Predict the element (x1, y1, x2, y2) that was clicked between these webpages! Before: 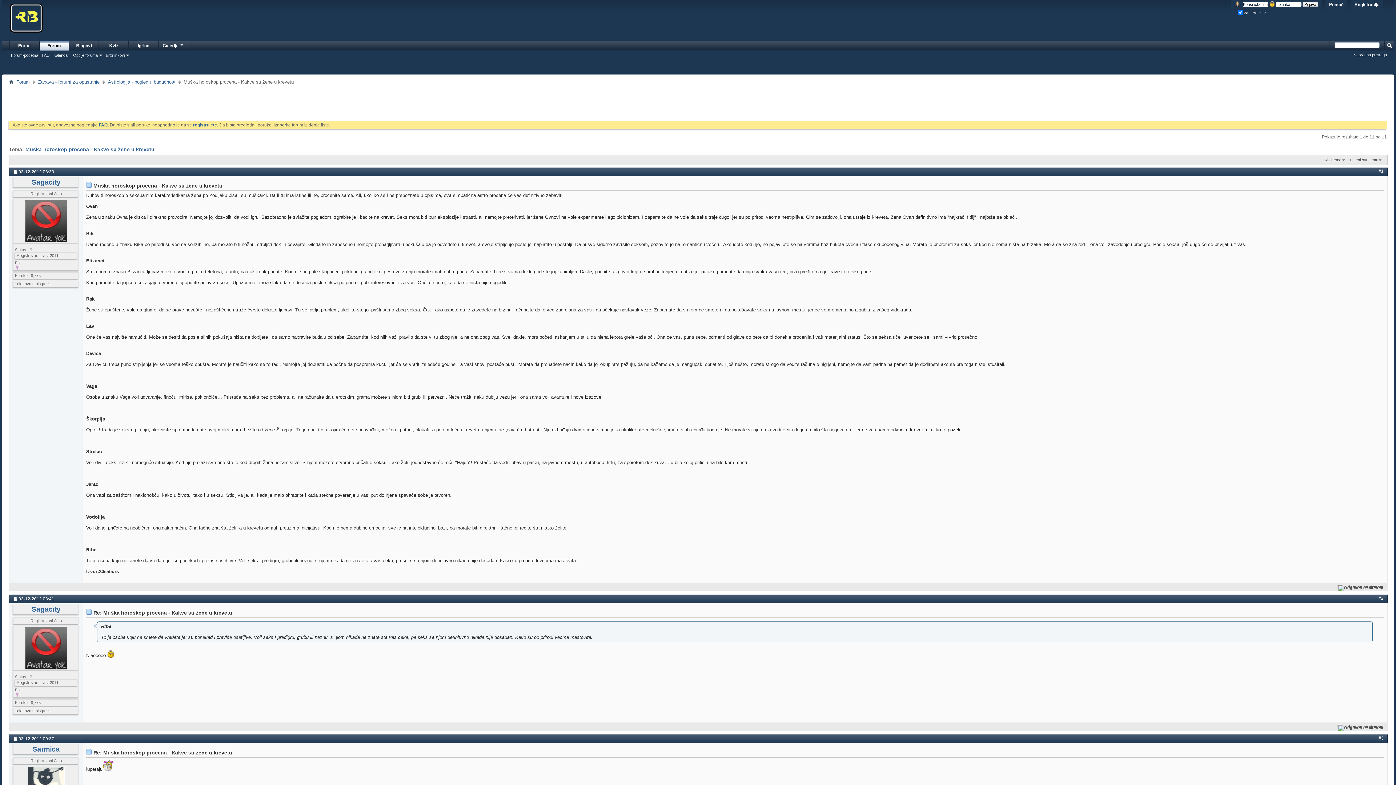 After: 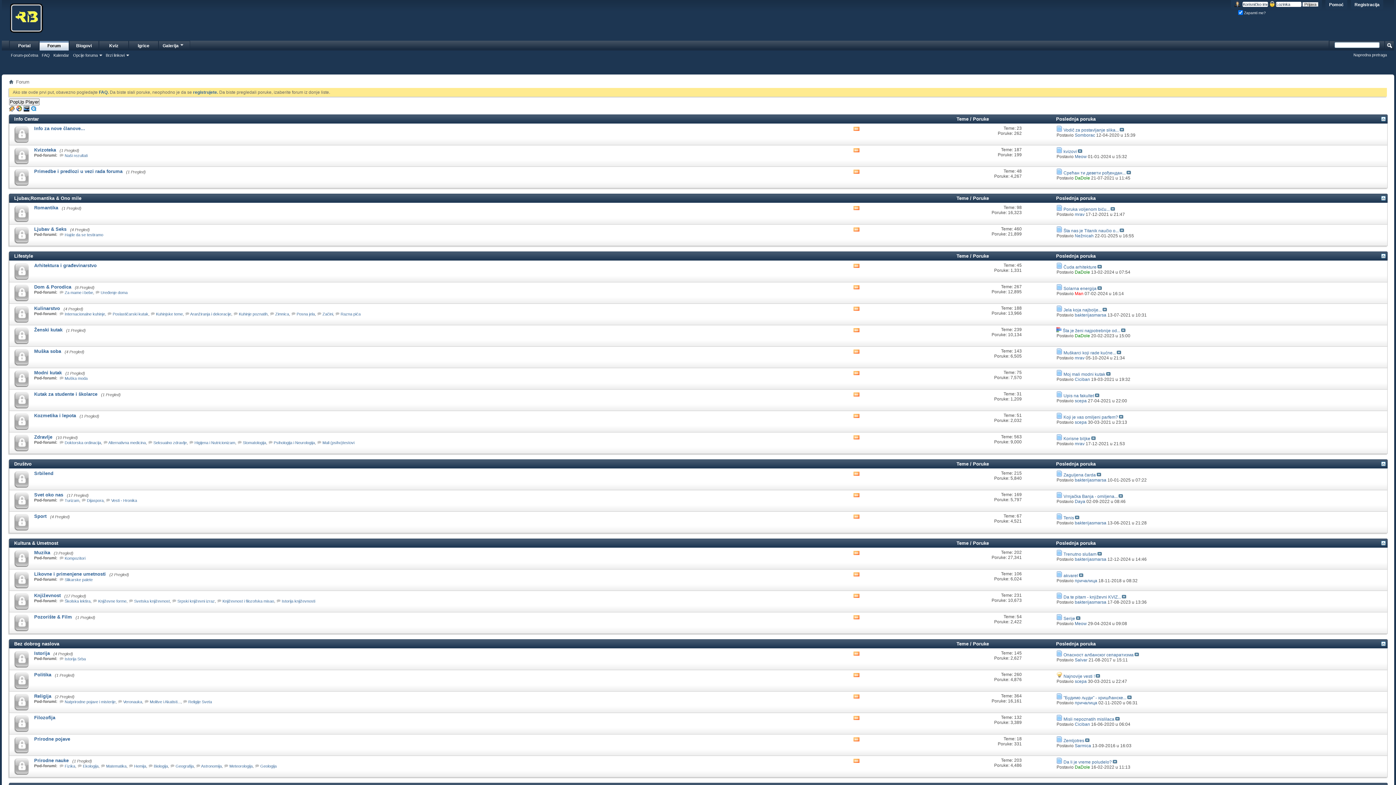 Action: bbox: (1, 0, 94, 37)